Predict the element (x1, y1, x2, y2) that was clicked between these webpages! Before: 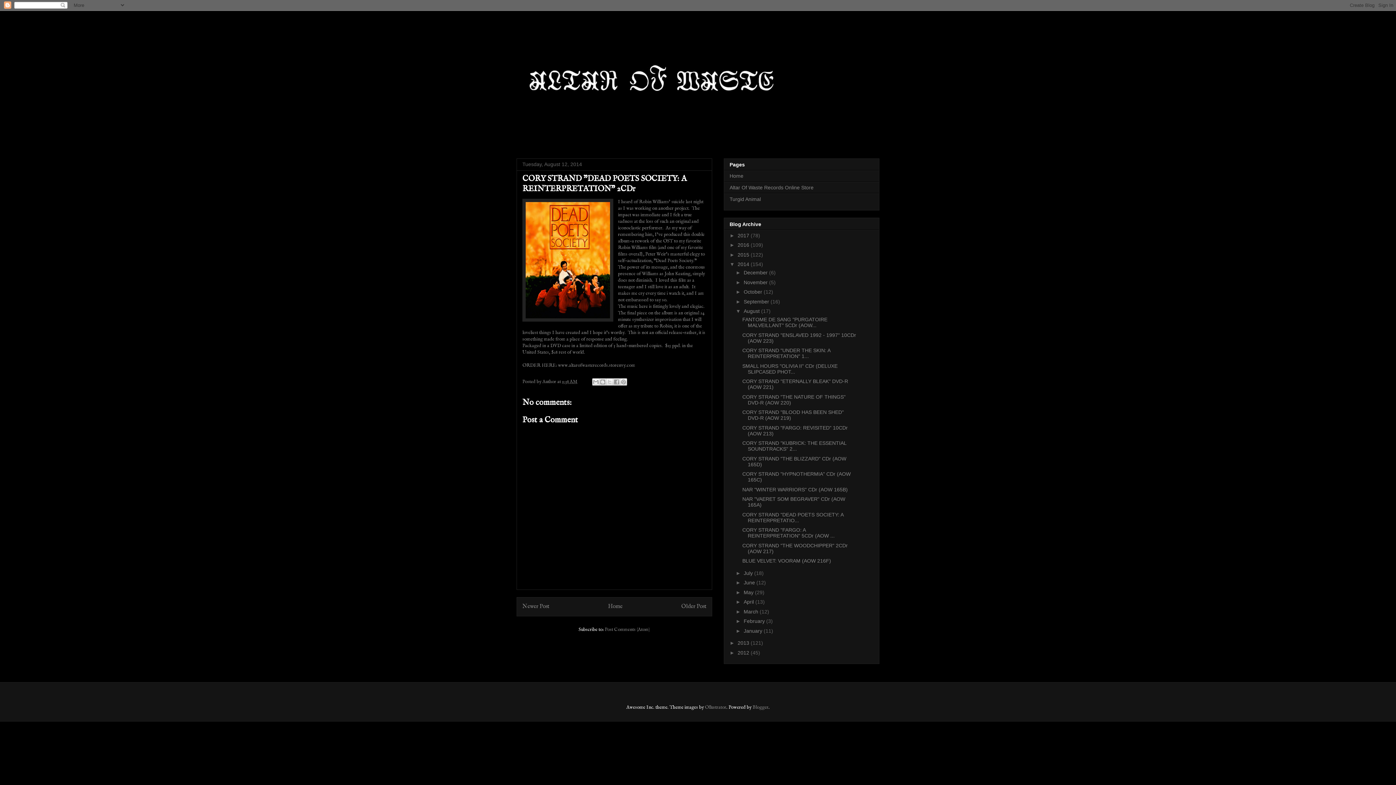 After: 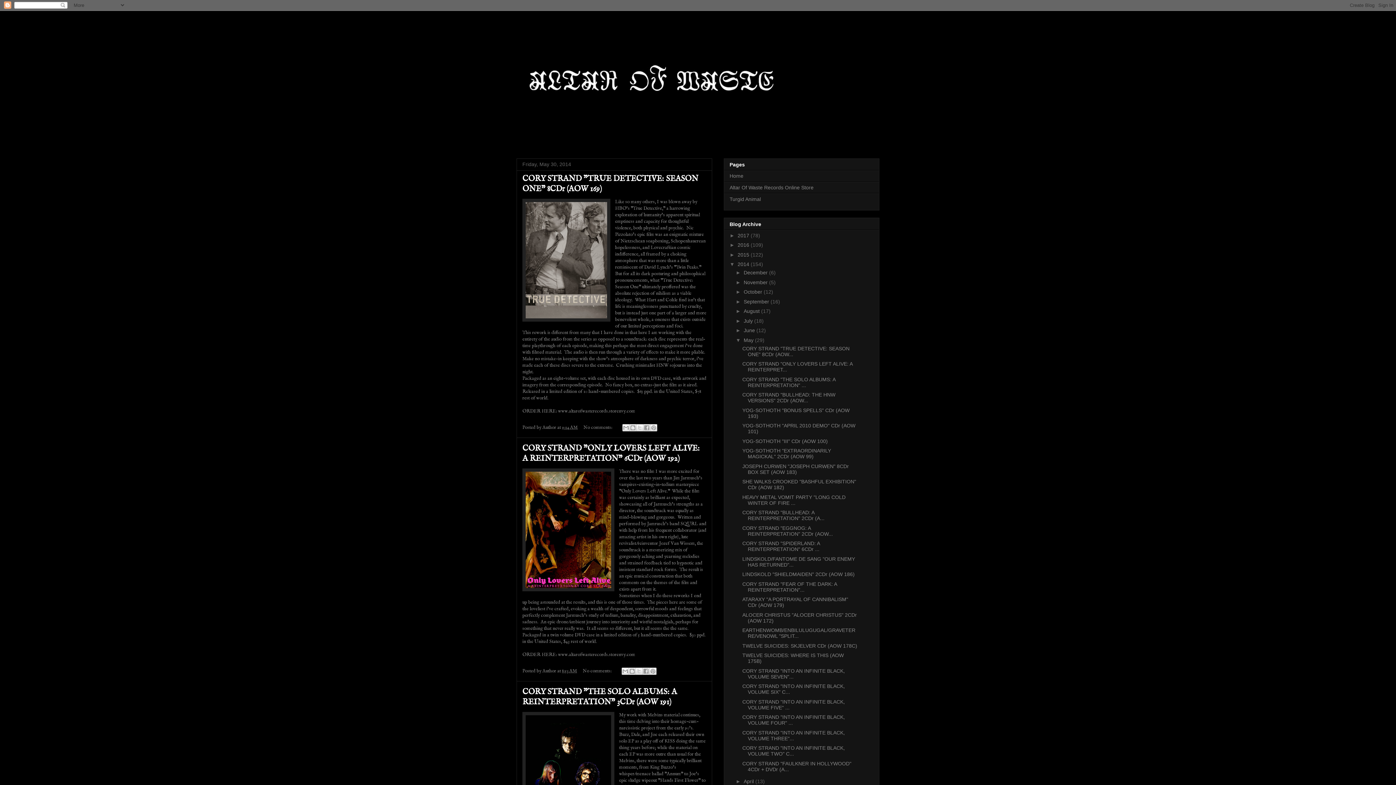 Action: bbox: (743, 589, 755, 595) label: May 